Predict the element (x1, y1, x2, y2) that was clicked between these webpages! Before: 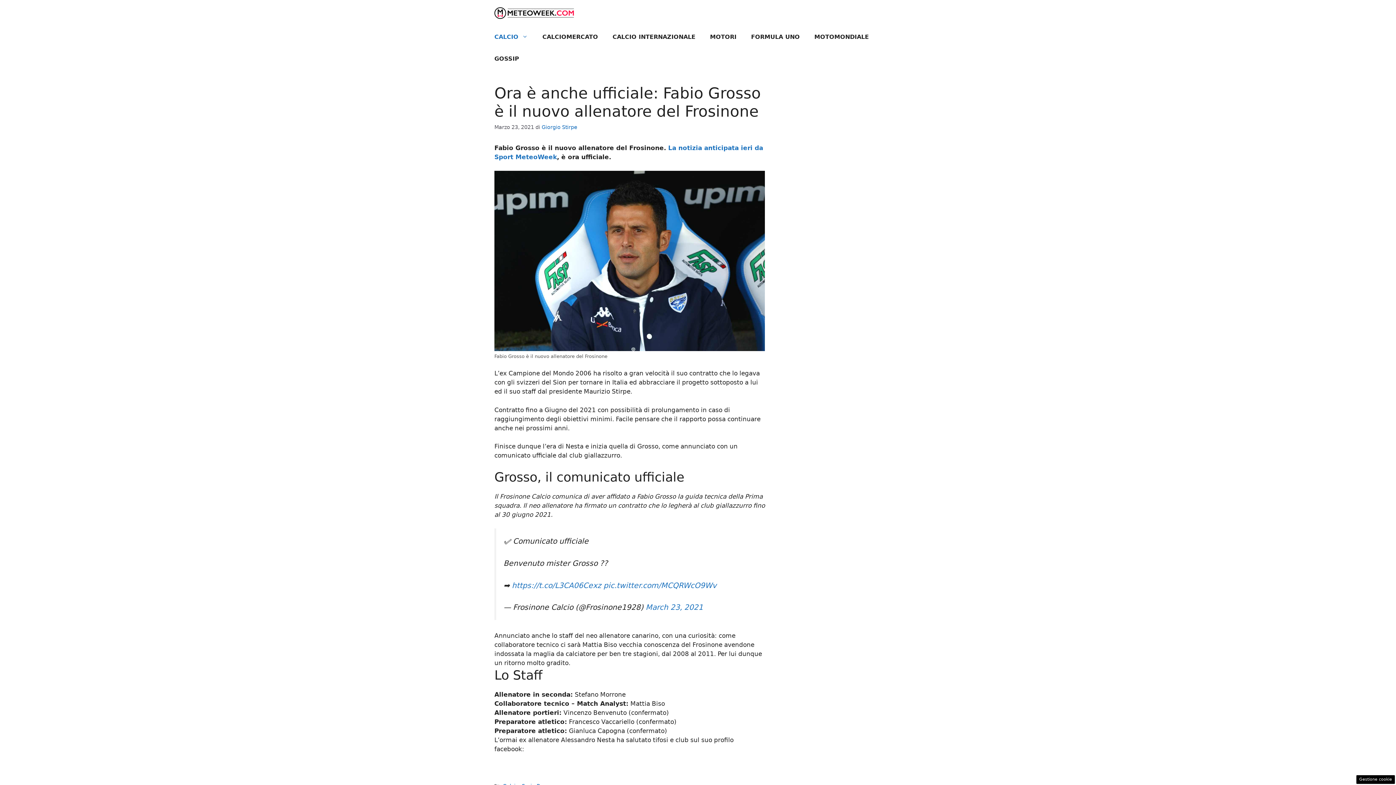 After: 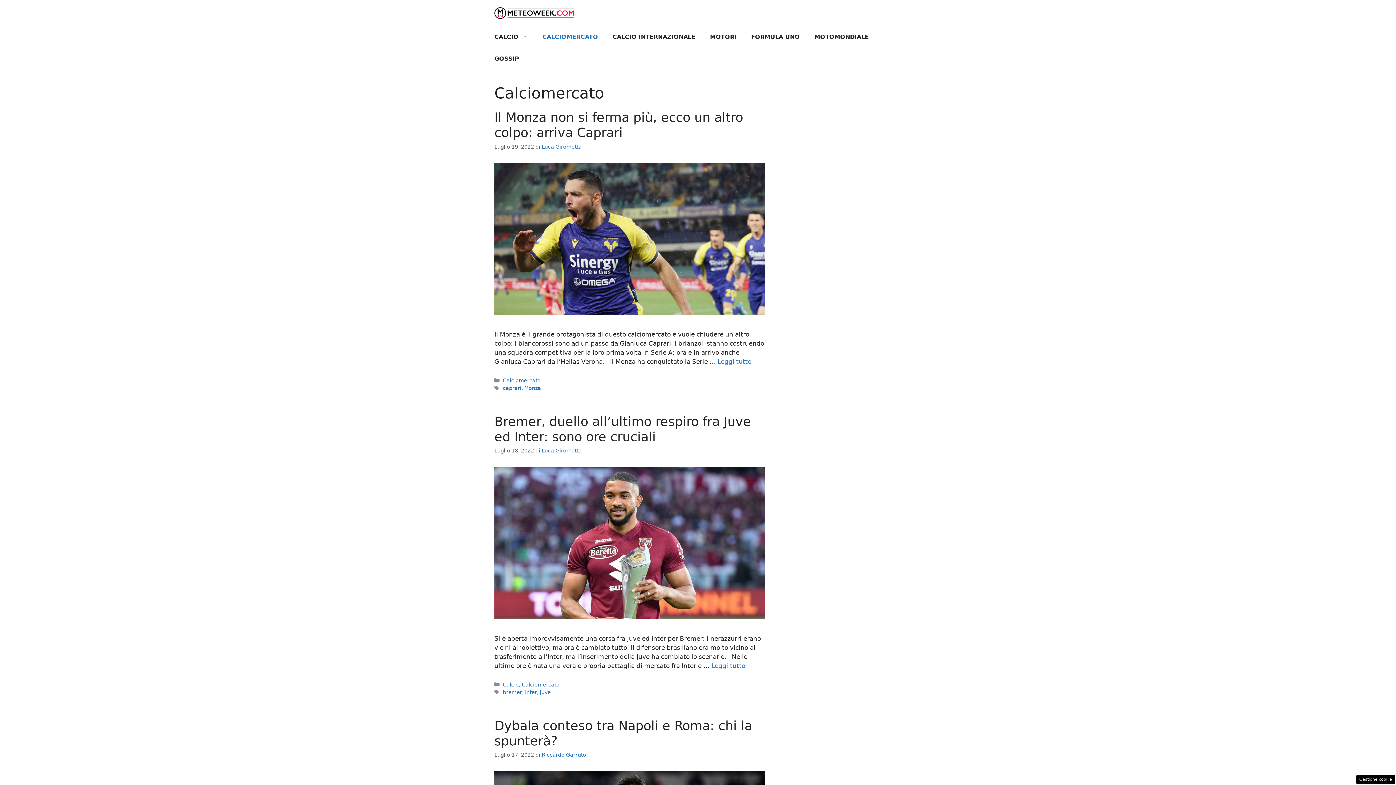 Action: label: CALCIOMERCATO bbox: (535, 26, 605, 48)